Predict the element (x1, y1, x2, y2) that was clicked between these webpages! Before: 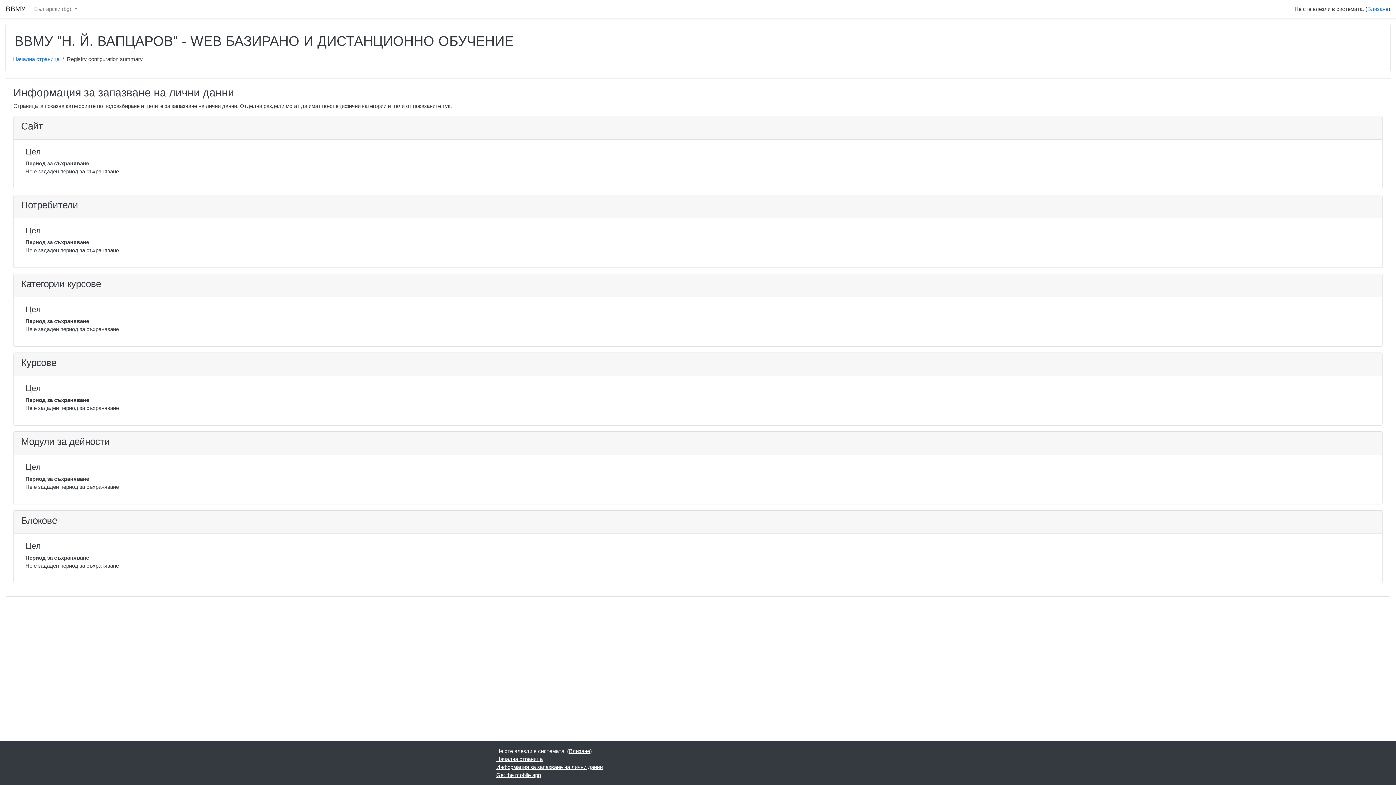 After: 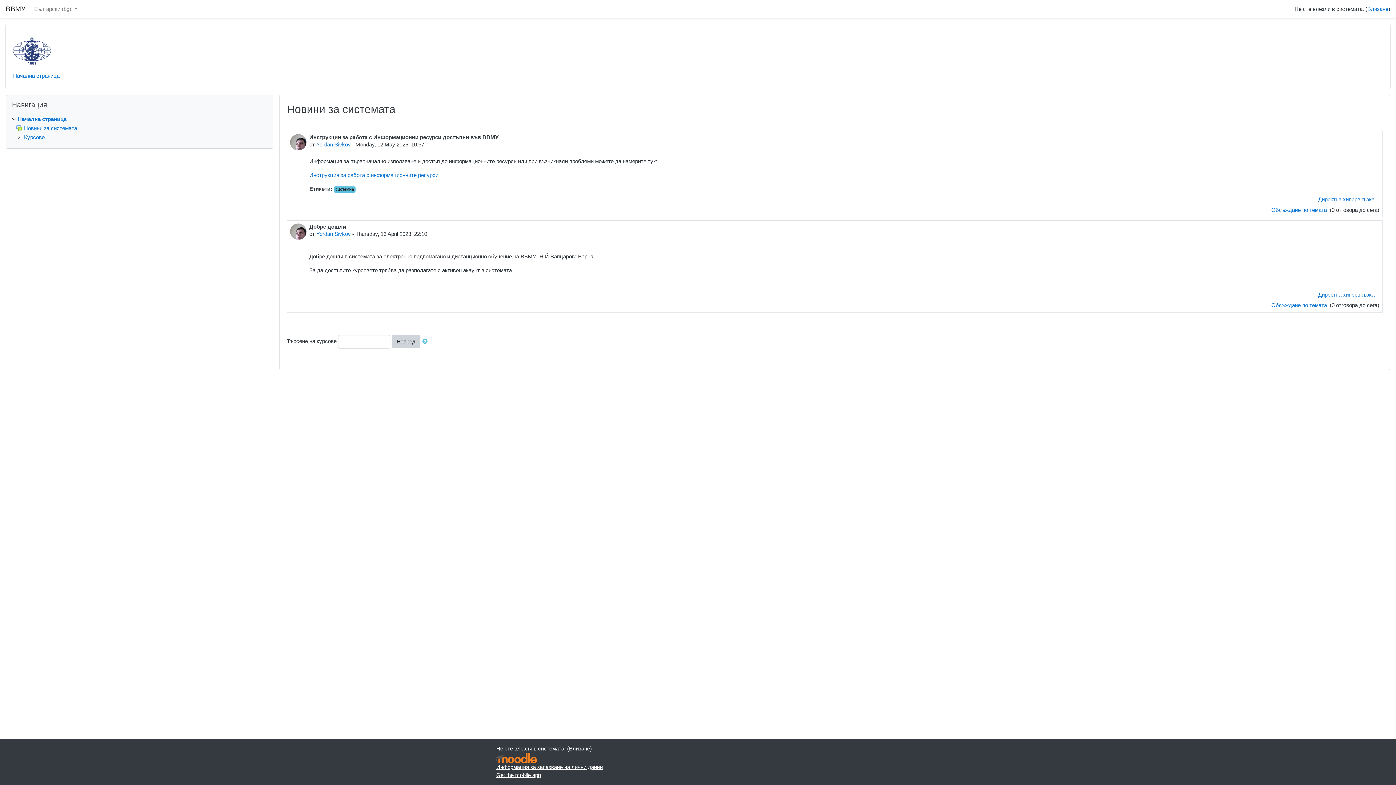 Action: label: ВВМУ bbox: (5, 2, 25, 16)